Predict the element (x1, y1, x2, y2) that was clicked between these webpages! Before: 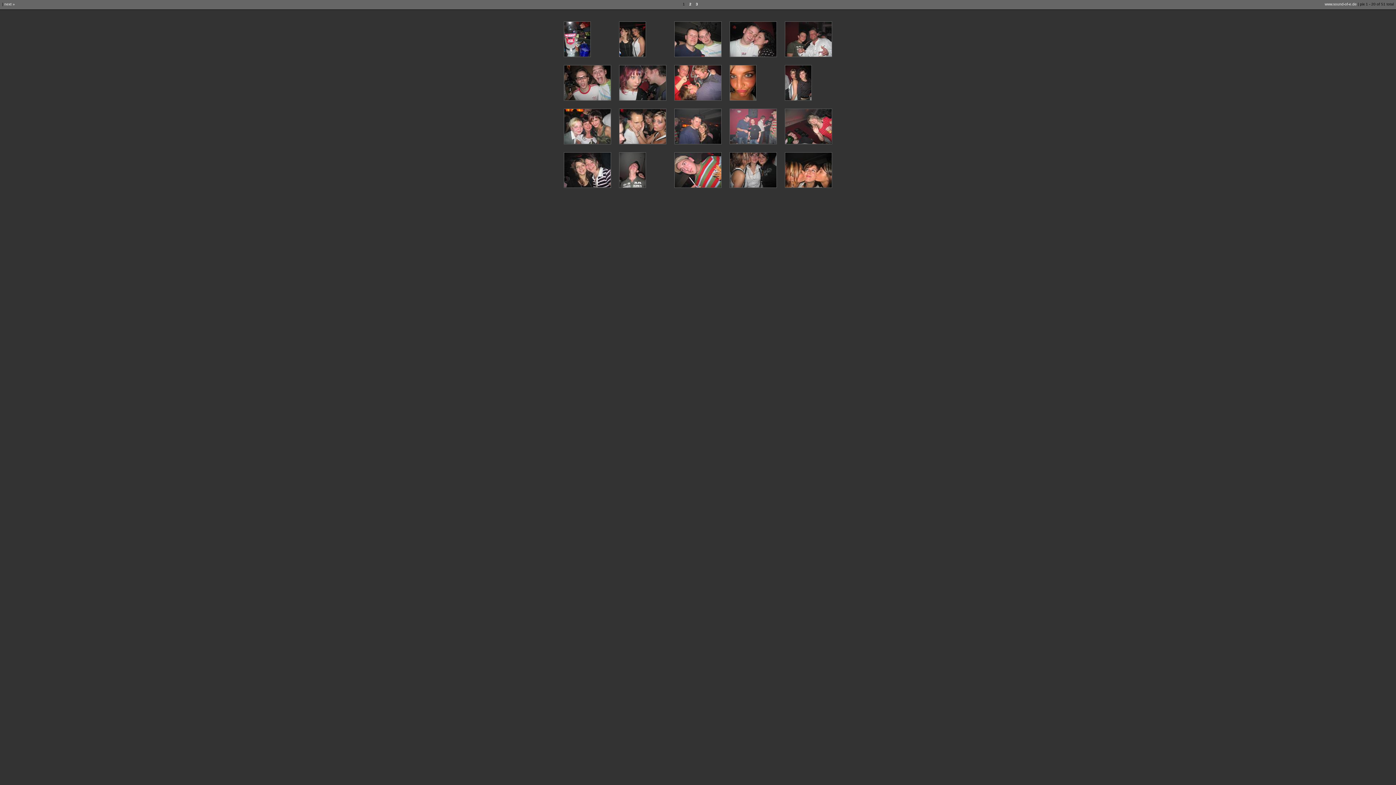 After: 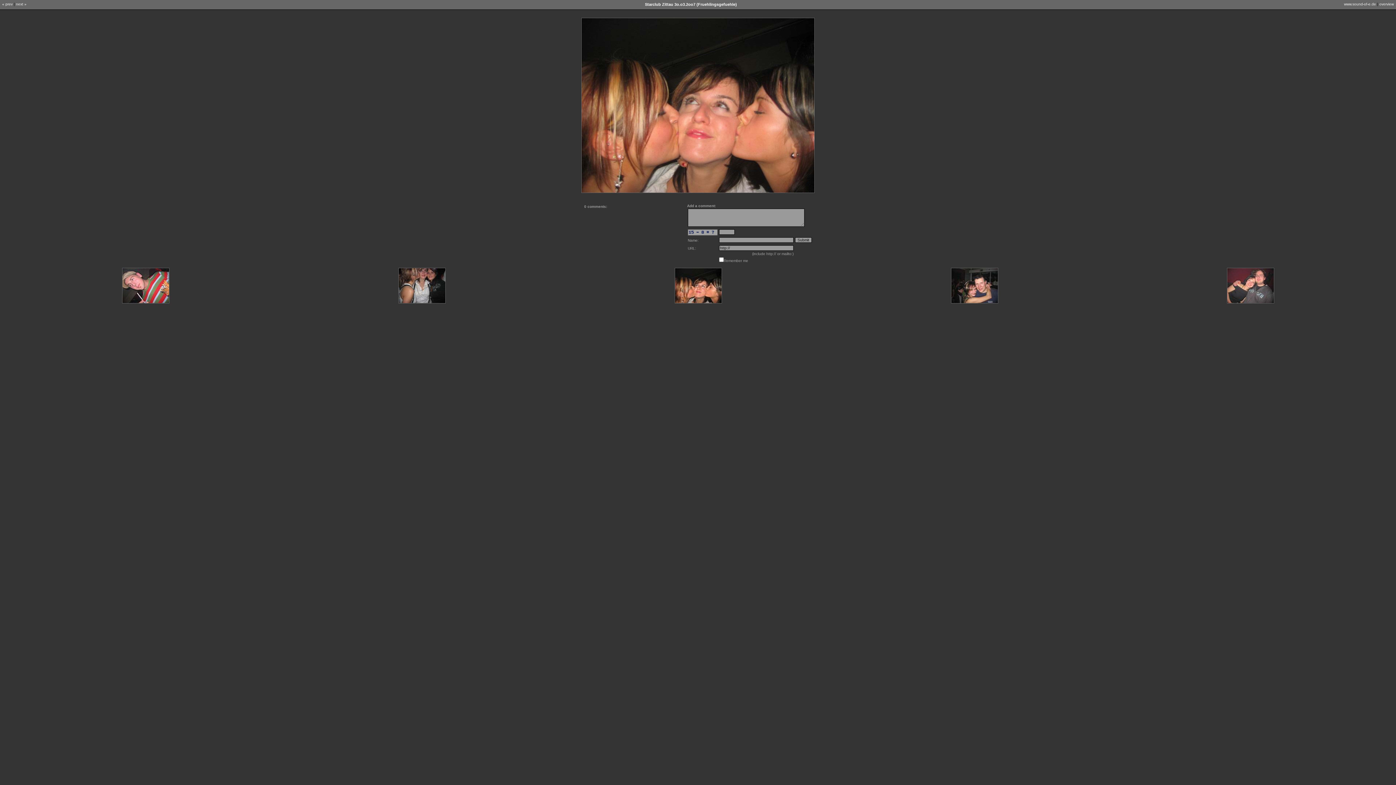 Action: bbox: (785, 184, 832, 188)